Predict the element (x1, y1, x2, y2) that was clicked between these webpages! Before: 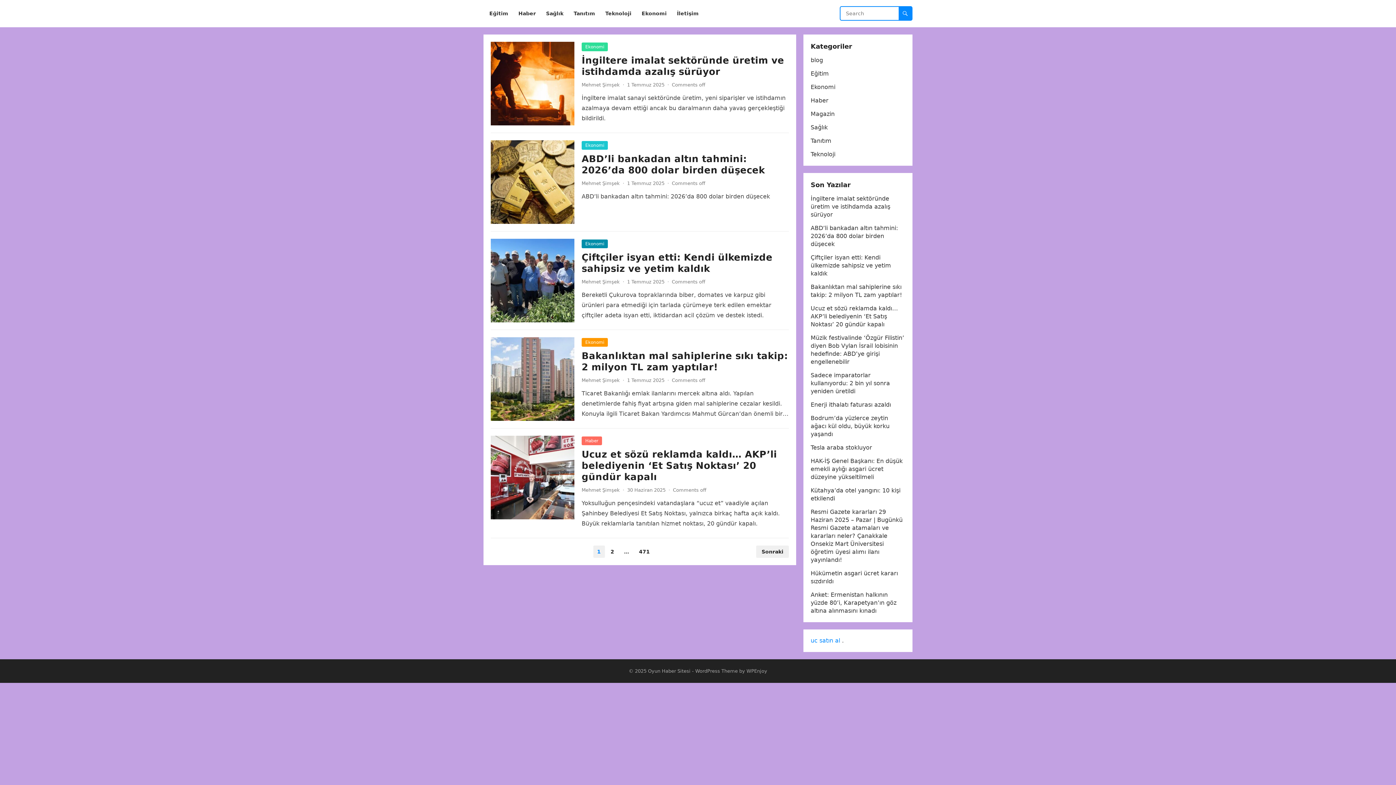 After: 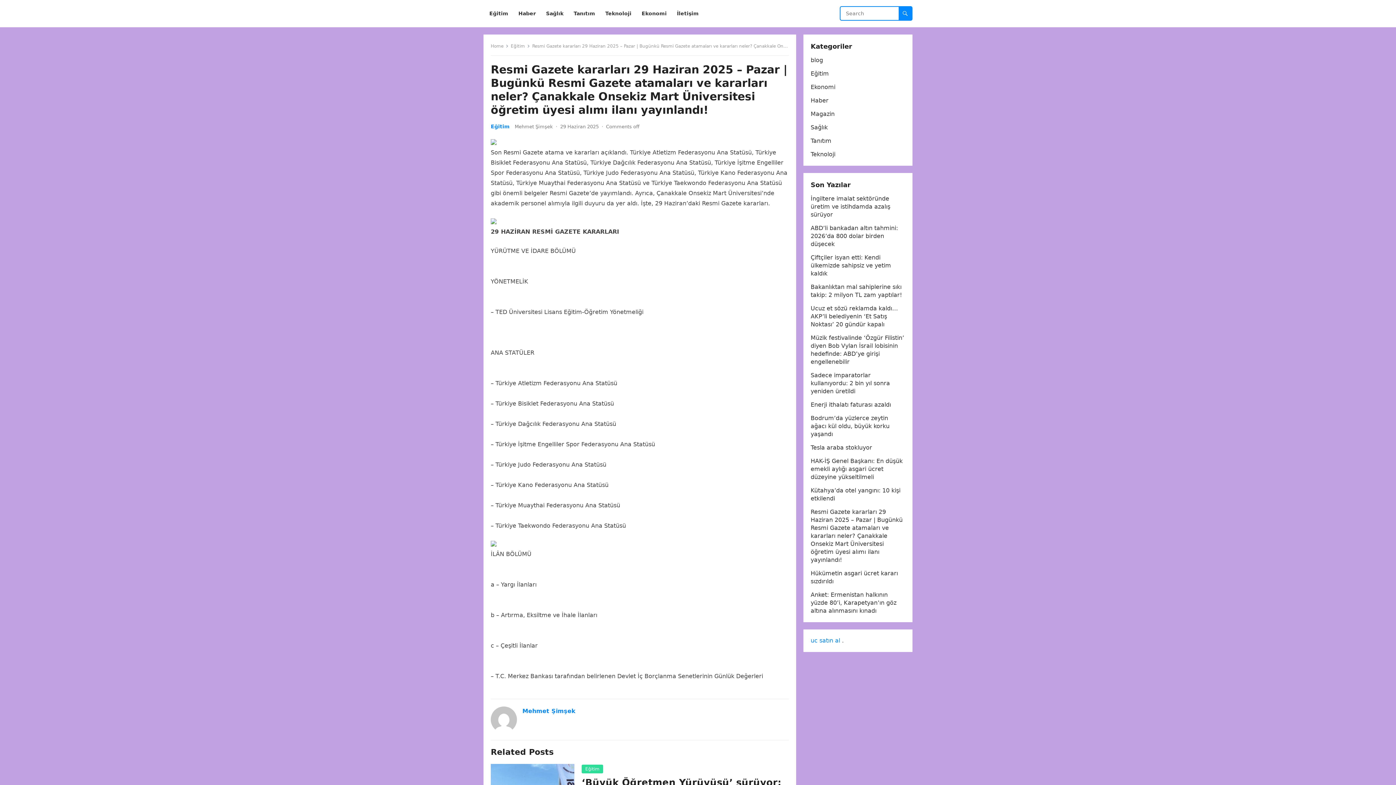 Action: bbox: (810, 508, 902, 563) label: Resmi Gazete kararları 29 Haziran 2025 – Pazar | Bugünkü Resmi Gazete atamaları ve kararları neler? Çanakkale Onsekiz Mart Üniversitesi öğretim üyesi alımı ilanı yayınlandı!